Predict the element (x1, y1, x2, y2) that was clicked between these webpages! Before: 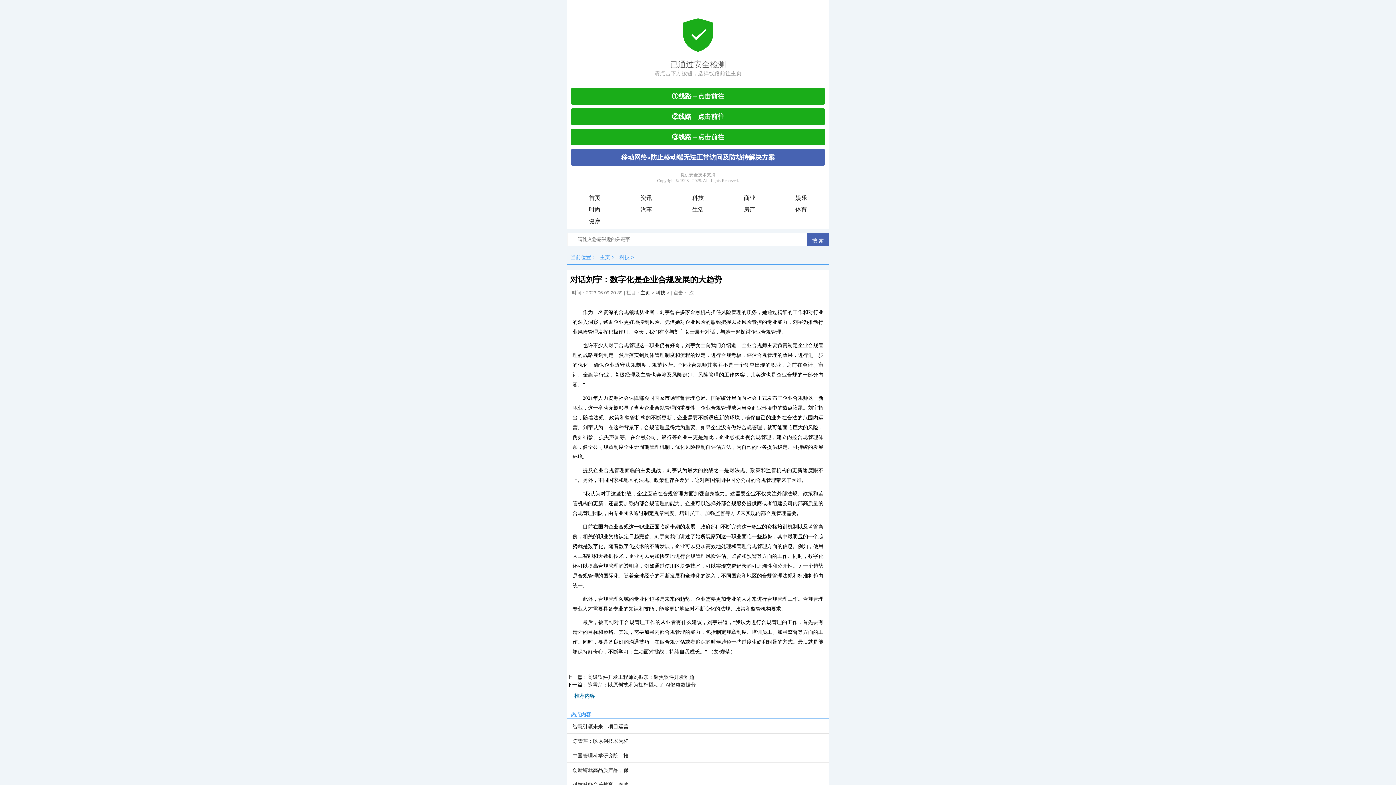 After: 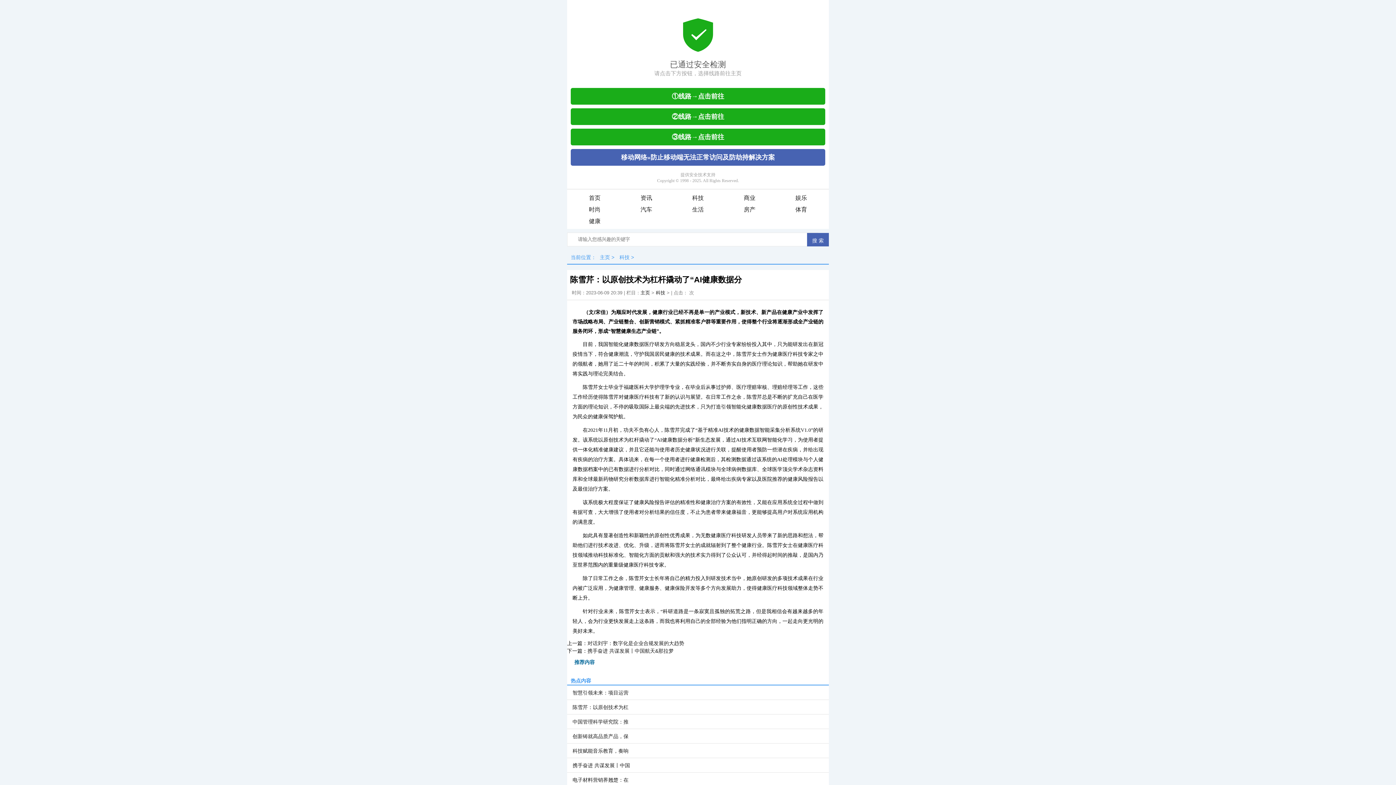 Action: label: 陈雪芹：以原创技术为杠杆撬动了“AI健康数据分 bbox: (587, 682, 696, 688)